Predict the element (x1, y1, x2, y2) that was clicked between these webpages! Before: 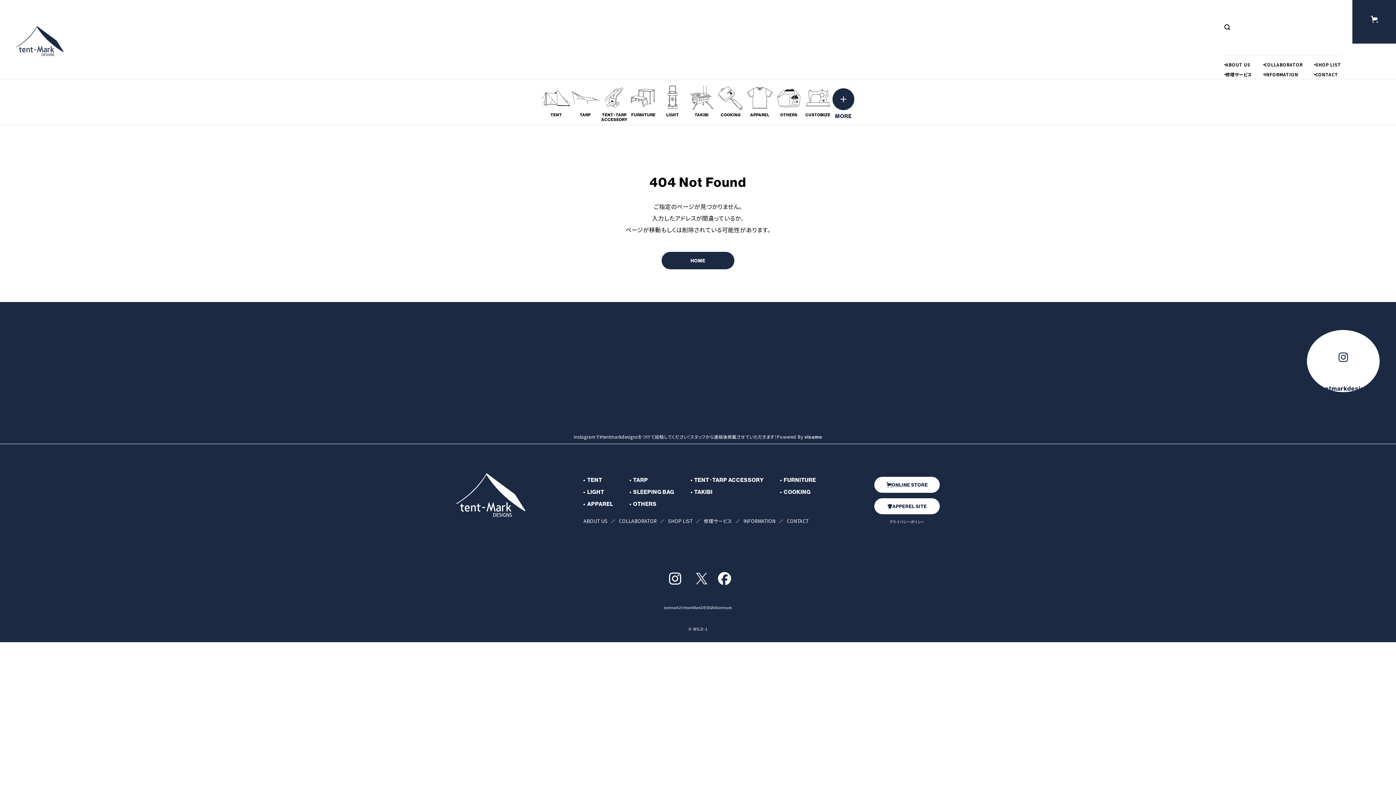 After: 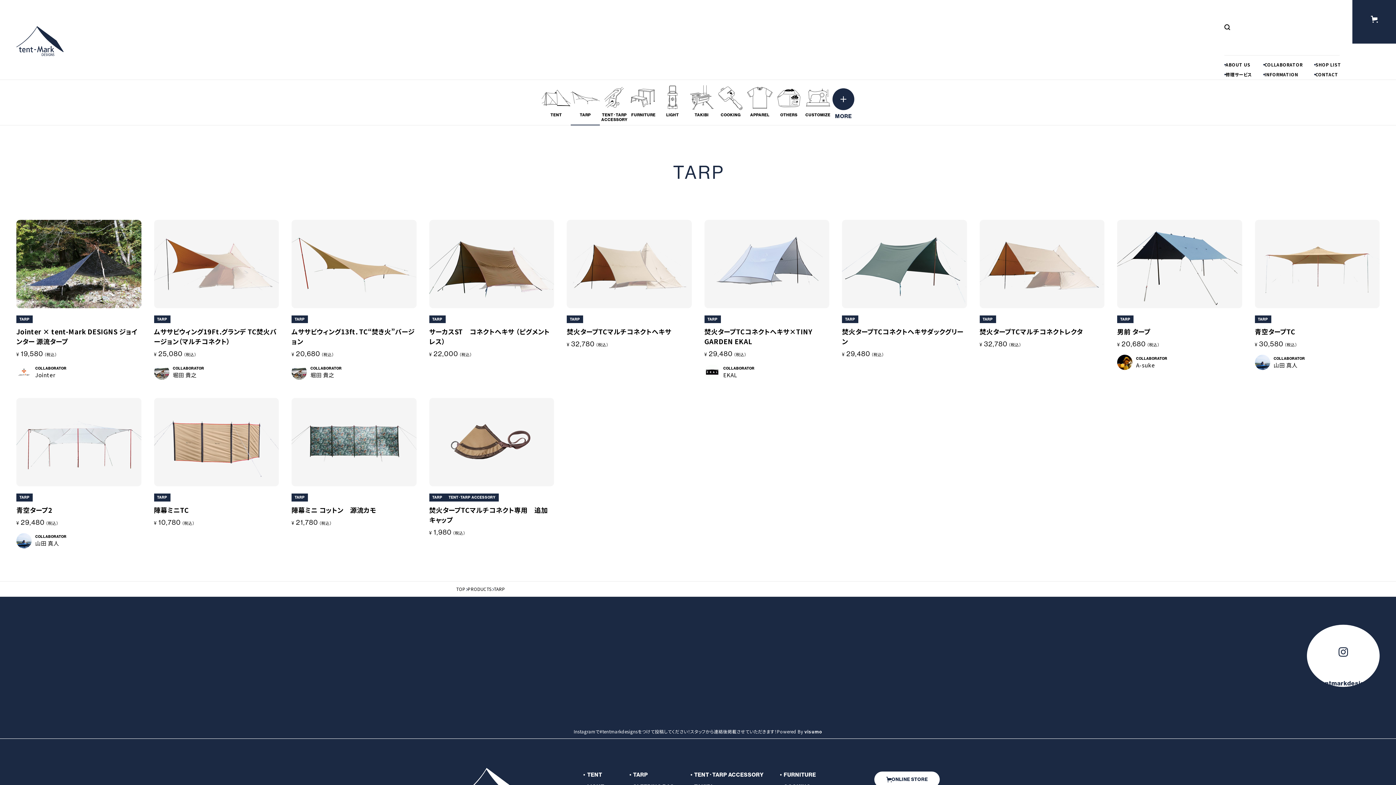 Action: bbox: (633, 476, 648, 483) label: TARP